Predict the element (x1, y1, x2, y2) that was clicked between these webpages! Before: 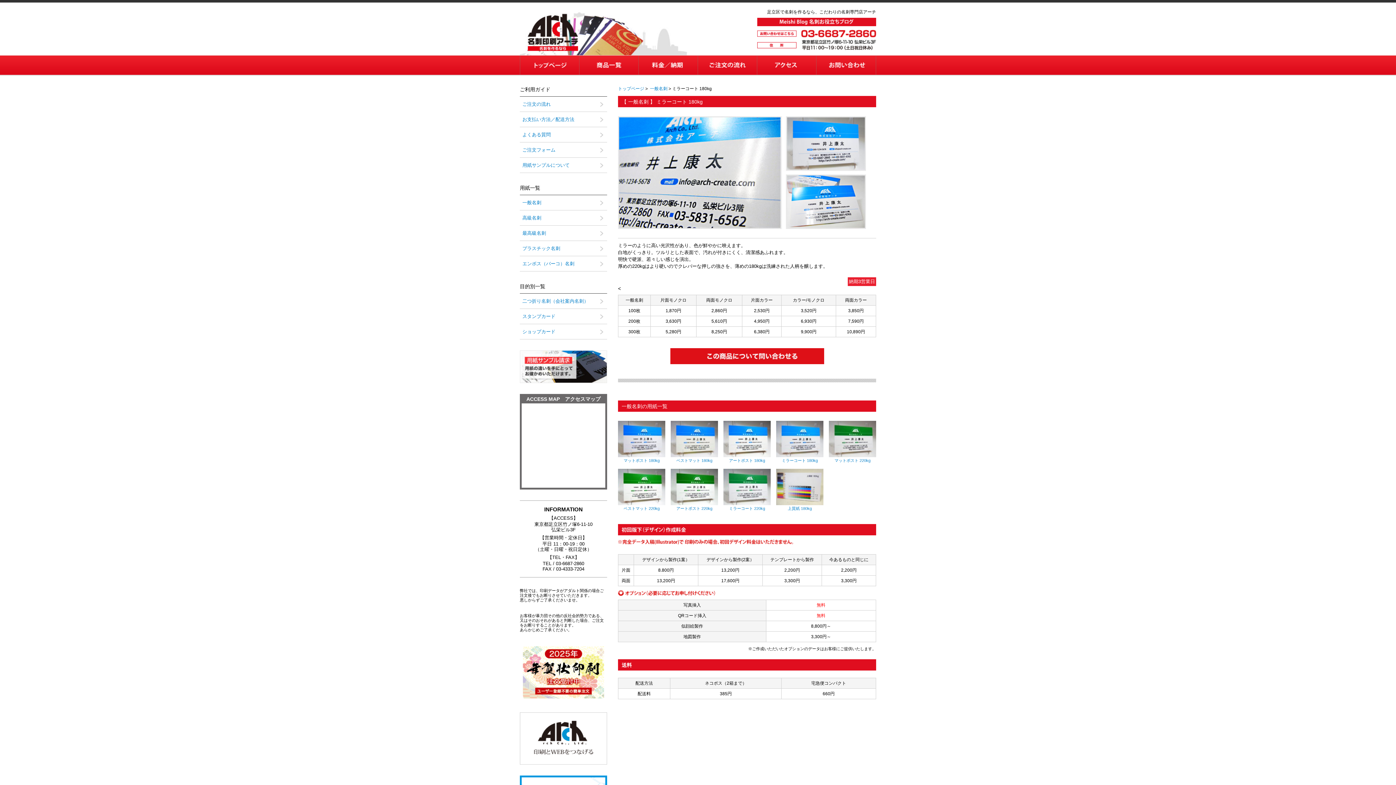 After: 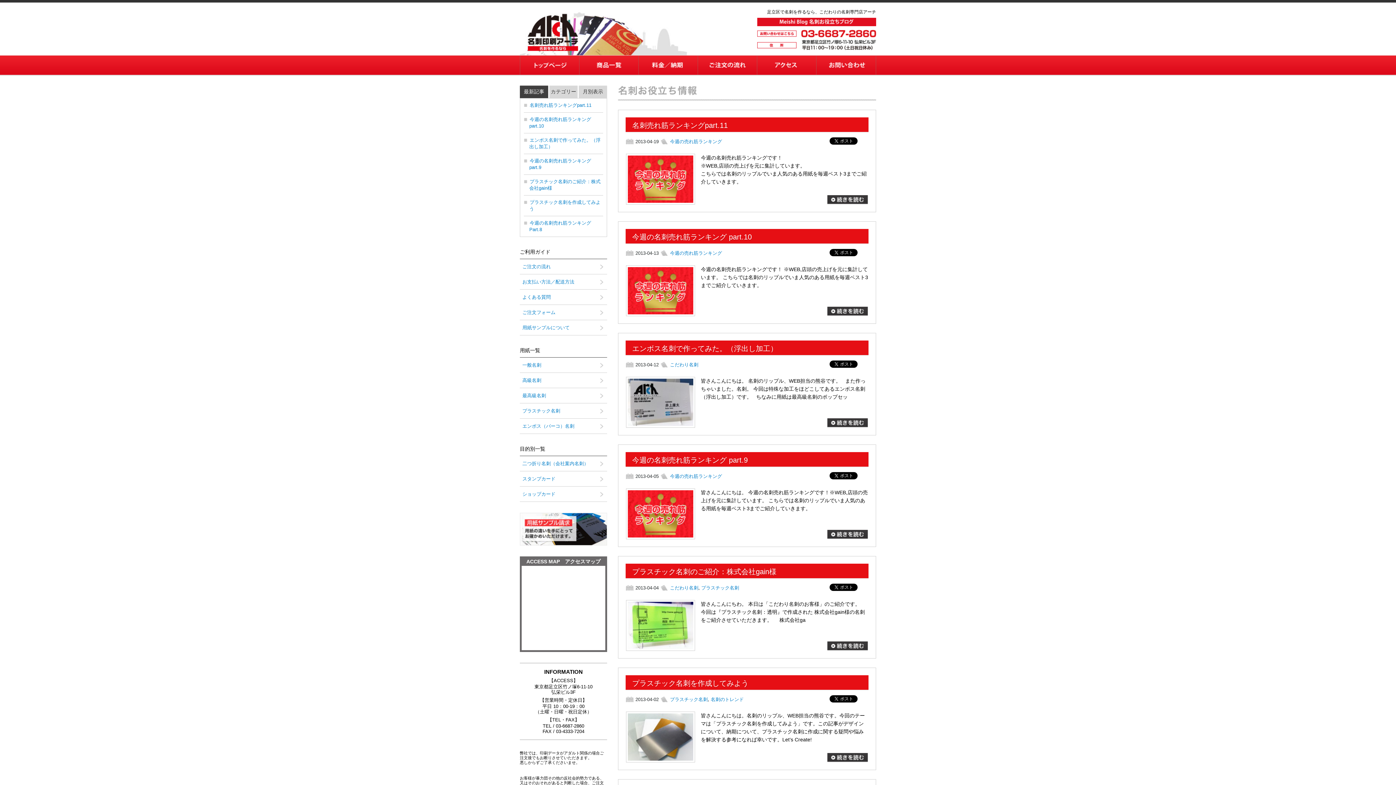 Action: label: Meishi Blog 名刺お役立ちブログ bbox: (757, 17, 876, 26)